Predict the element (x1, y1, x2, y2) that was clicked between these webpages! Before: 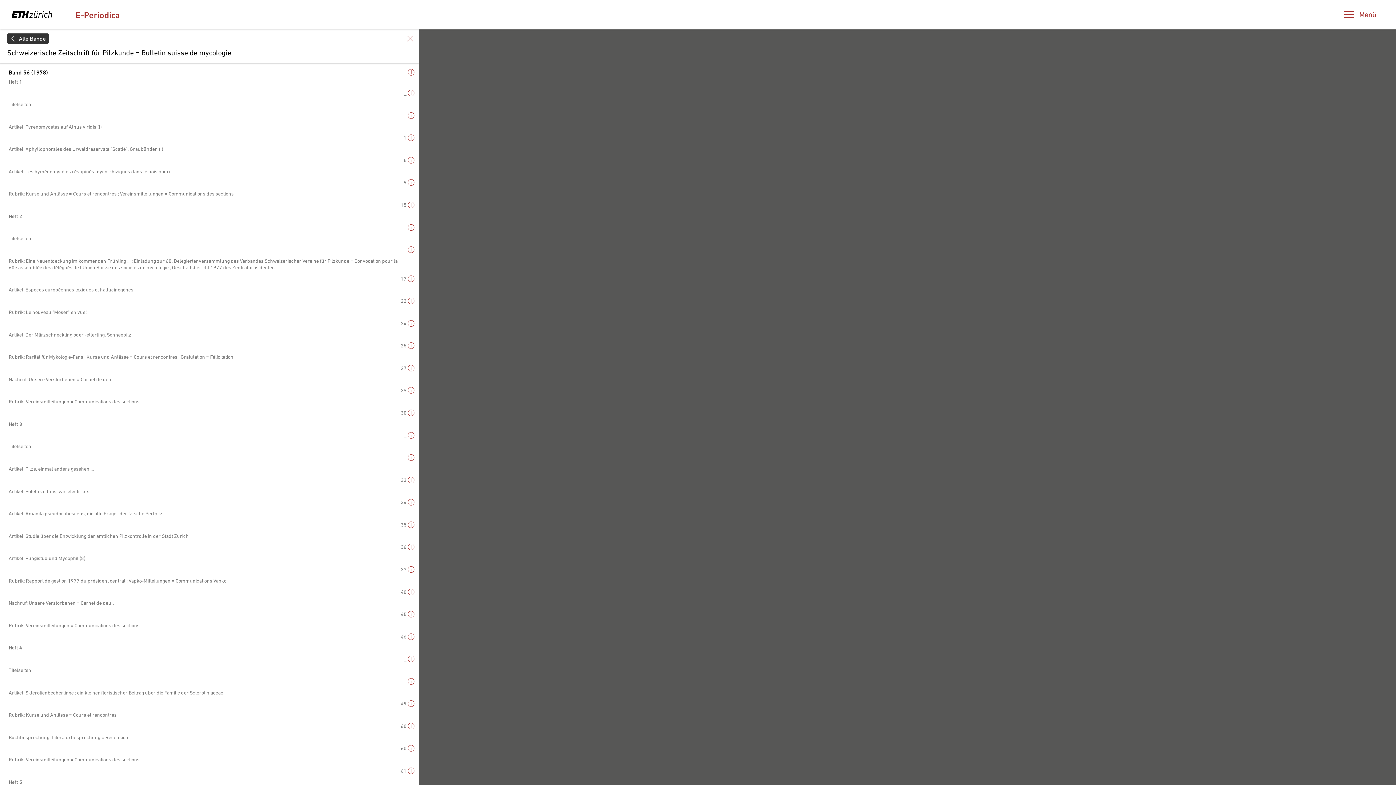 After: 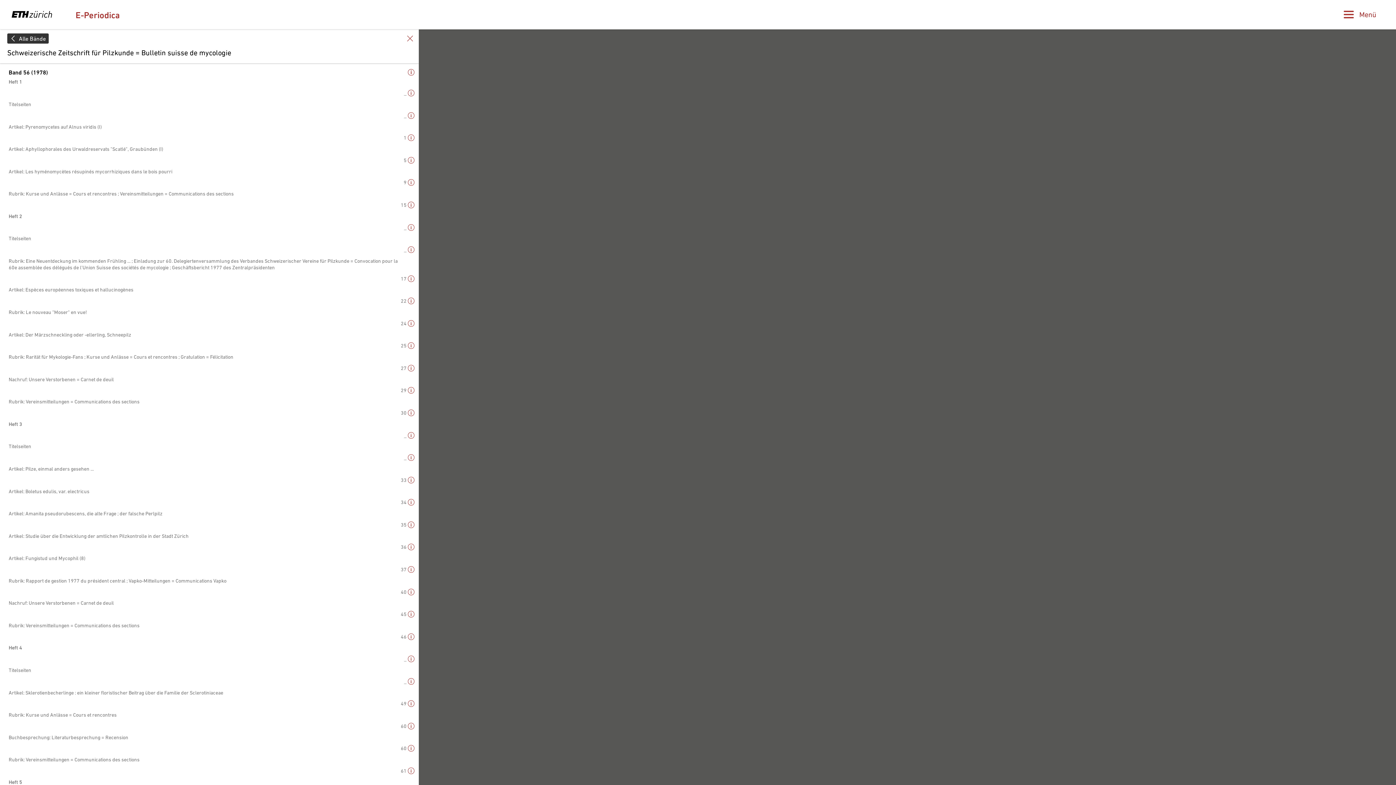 Action: label: _ bbox: (404, 432, 406, 438)